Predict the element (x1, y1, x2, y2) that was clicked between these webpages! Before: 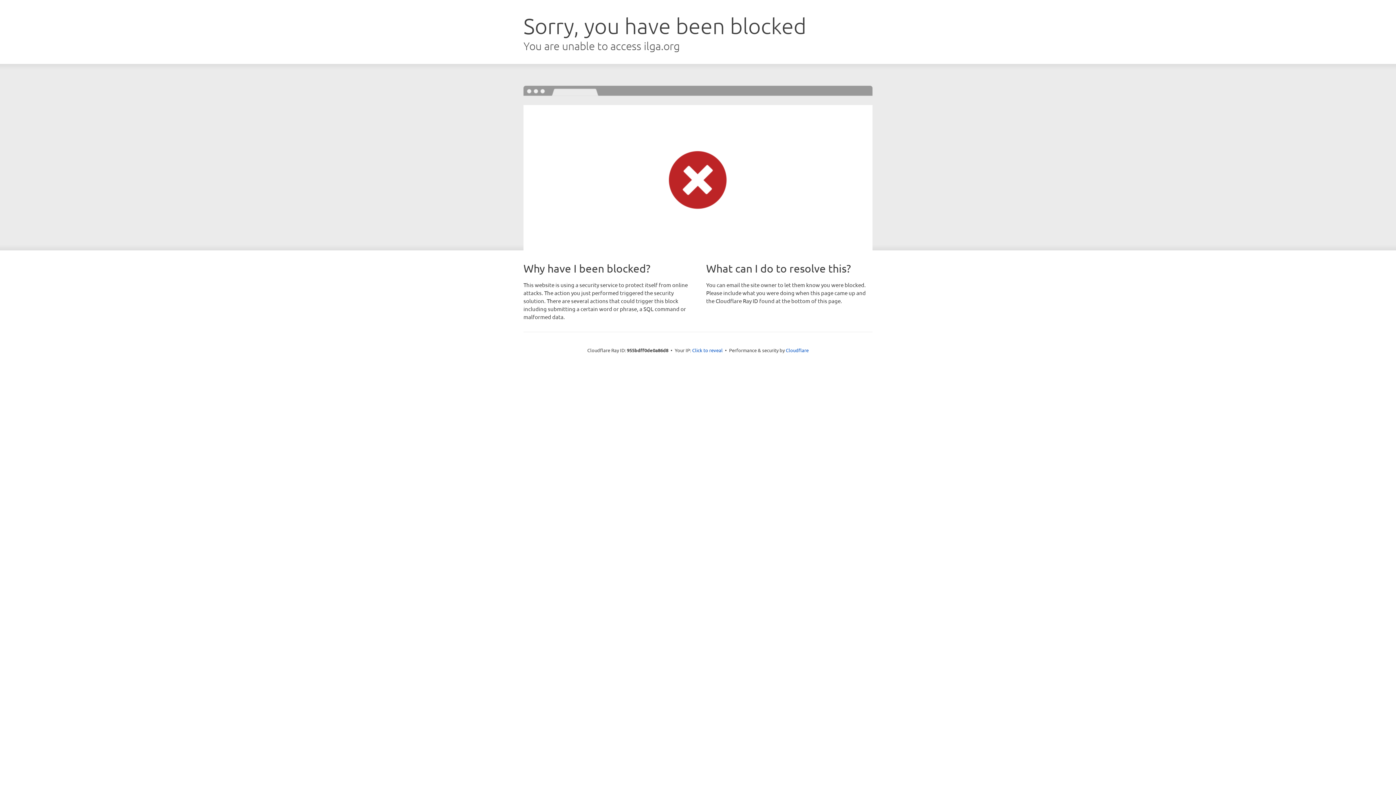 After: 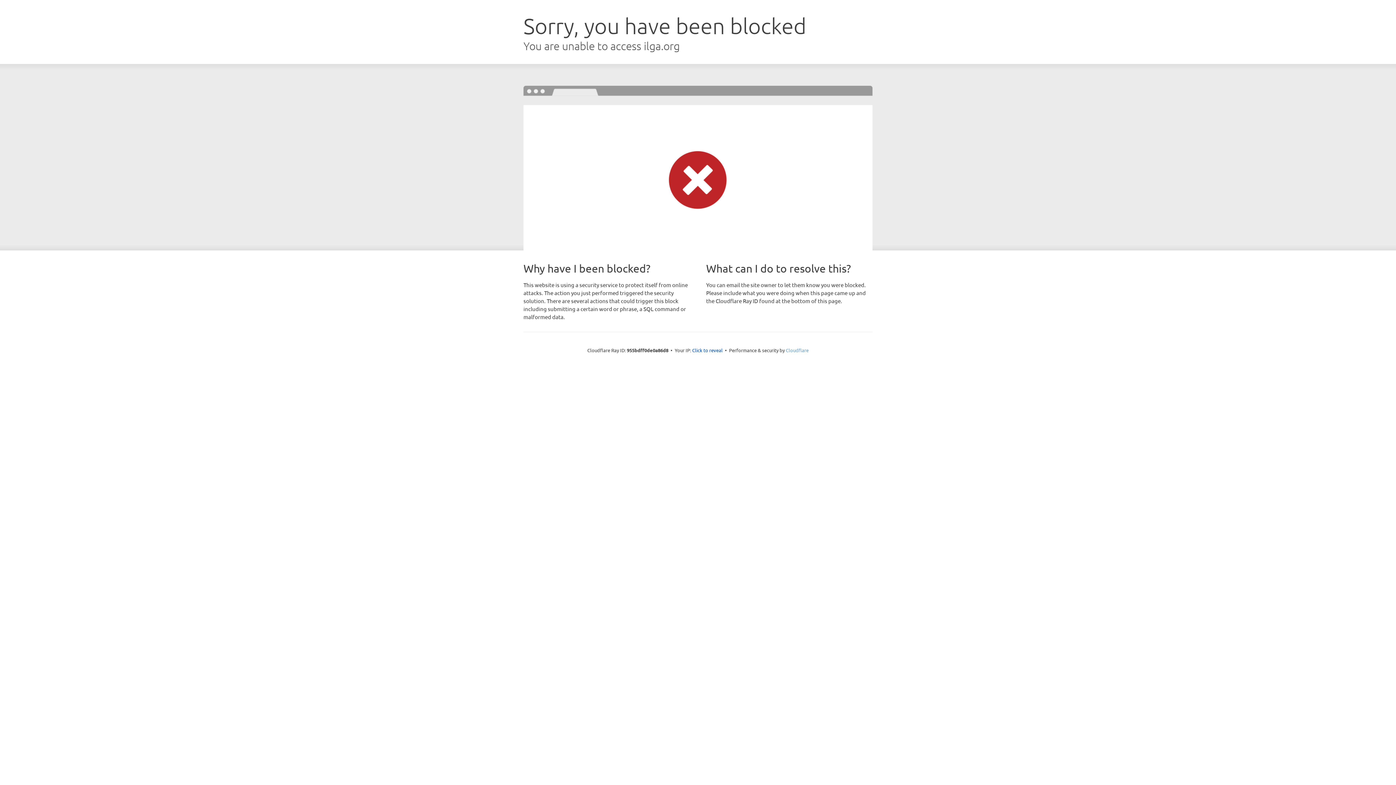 Action: bbox: (786, 347, 808, 353) label: Cloudflare